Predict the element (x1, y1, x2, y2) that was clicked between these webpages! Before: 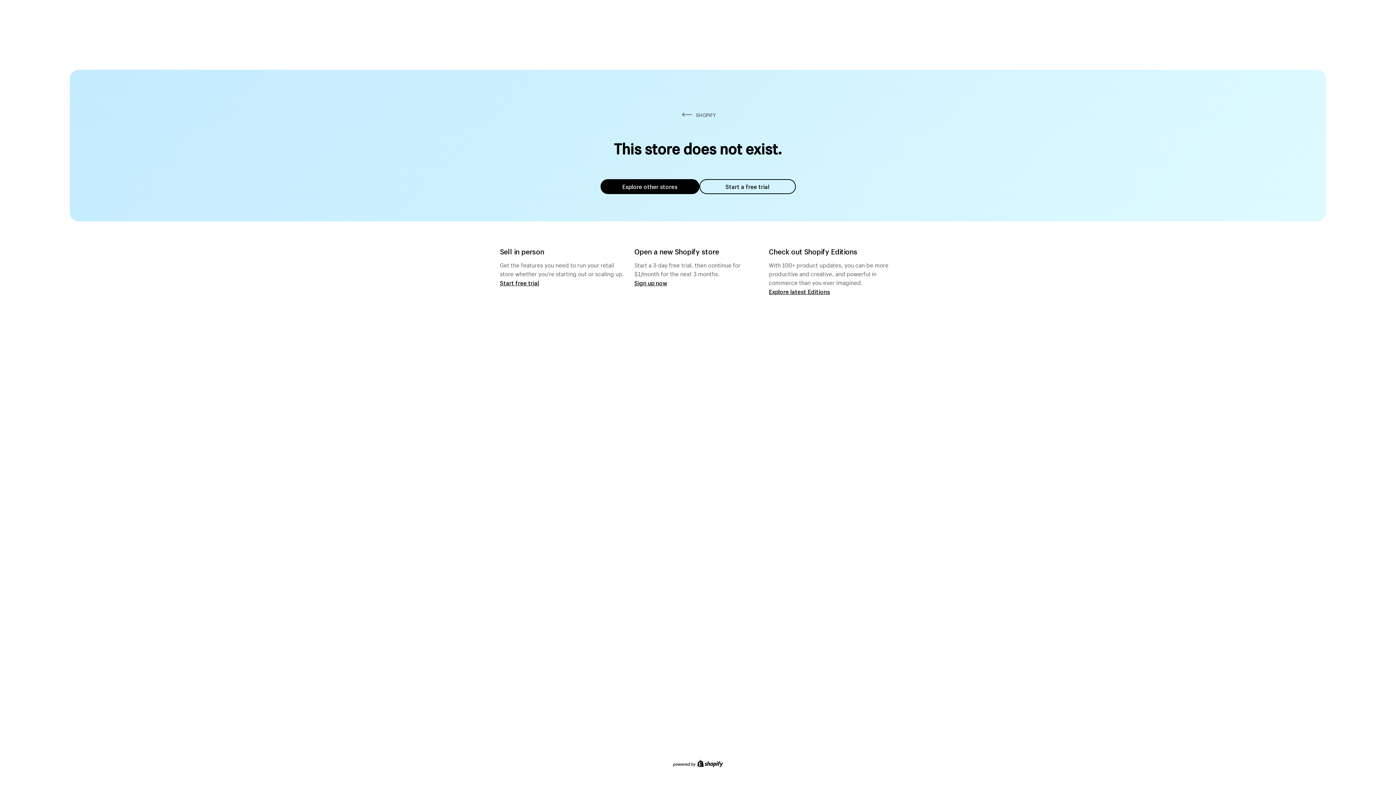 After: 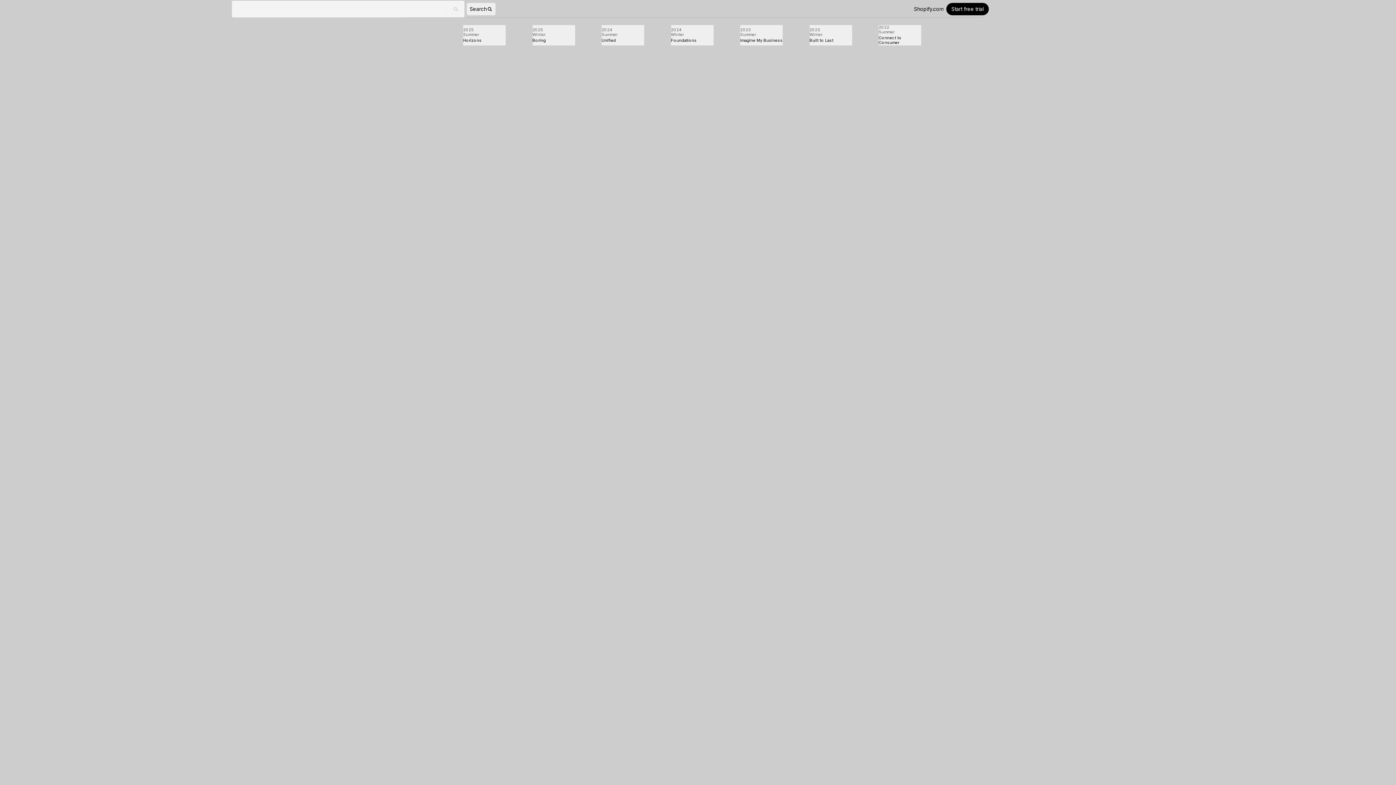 Action: label: Explore latest Editions bbox: (769, 287, 830, 295)